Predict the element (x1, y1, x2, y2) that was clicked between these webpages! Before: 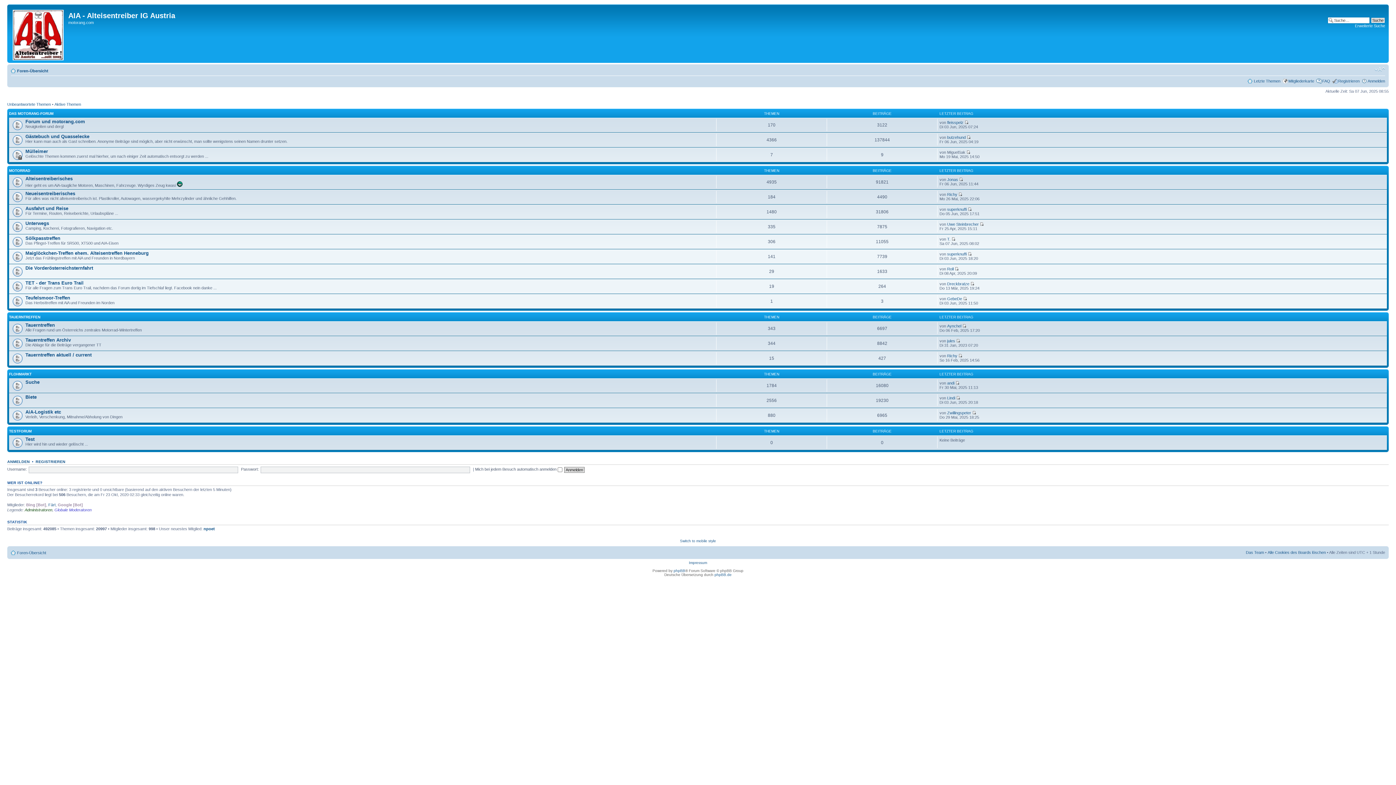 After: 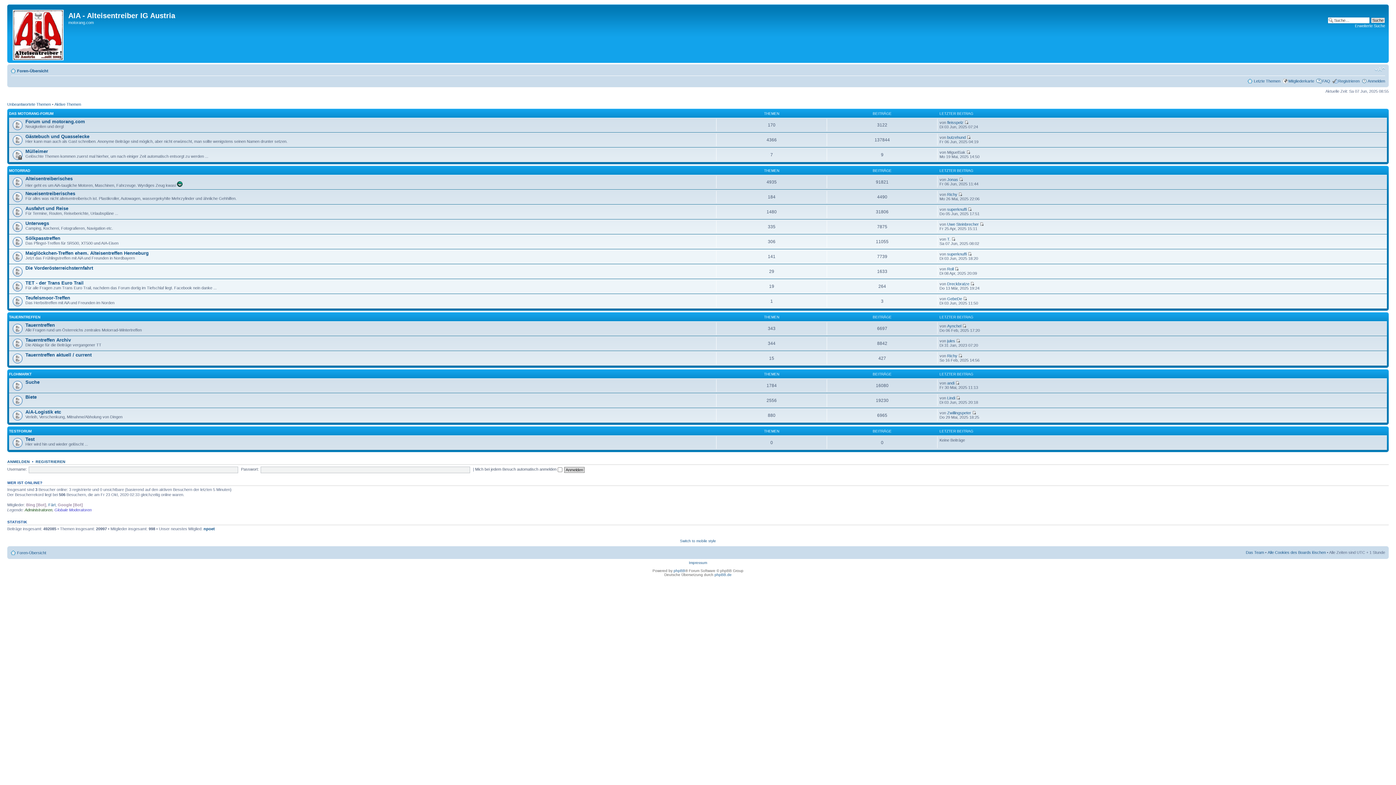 Action: label: Foren-Übersicht bbox: (17, 550, 46, 555)